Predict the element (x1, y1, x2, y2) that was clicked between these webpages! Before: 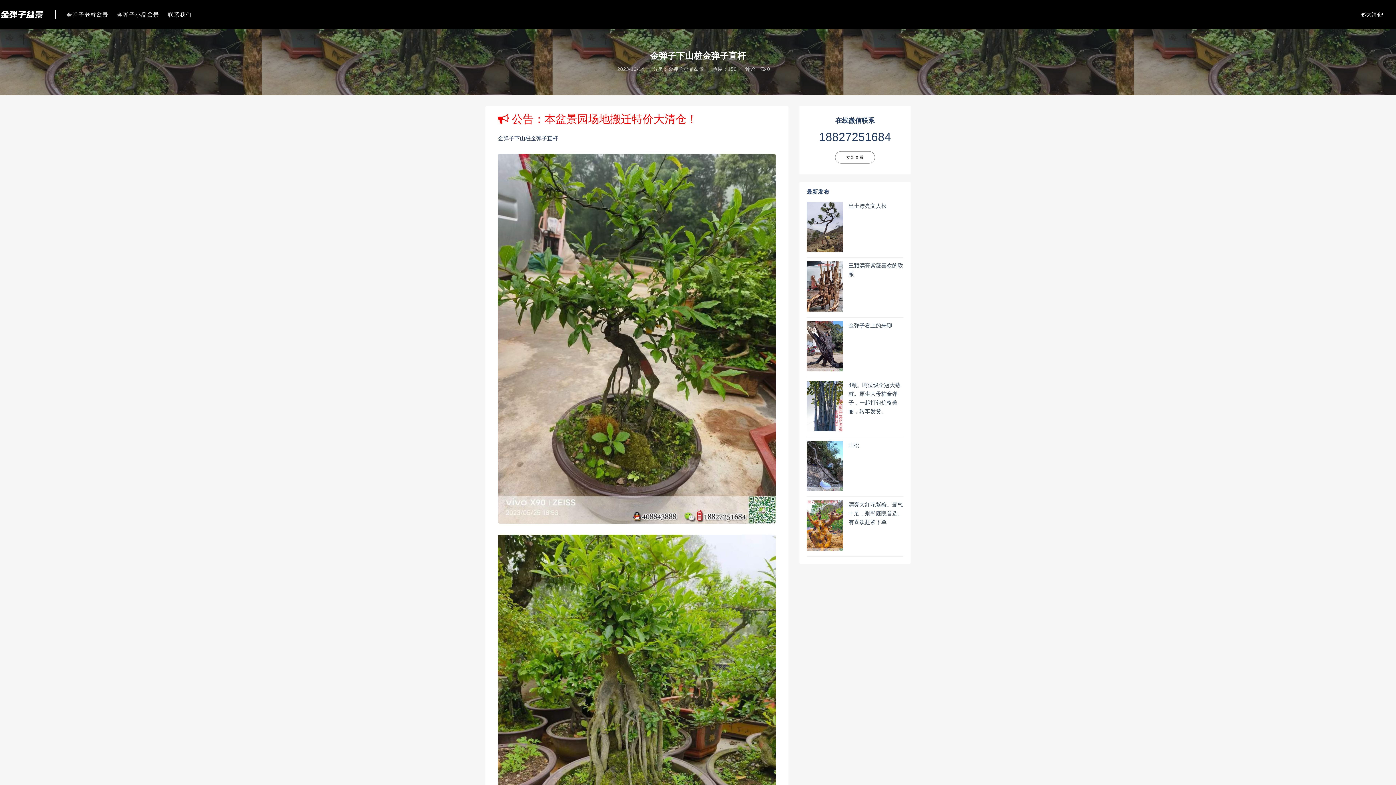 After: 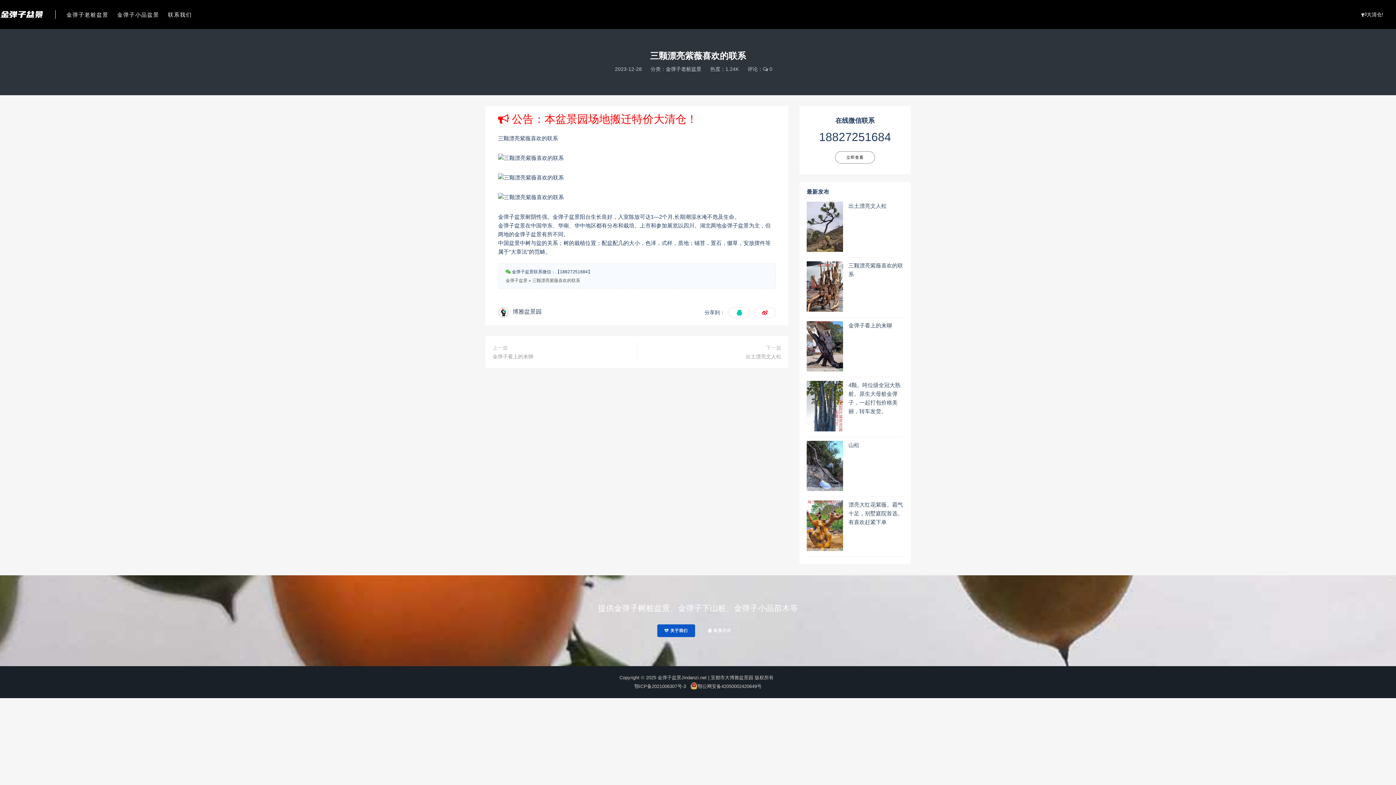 Action: bbox: (806, 261, 843, 311)